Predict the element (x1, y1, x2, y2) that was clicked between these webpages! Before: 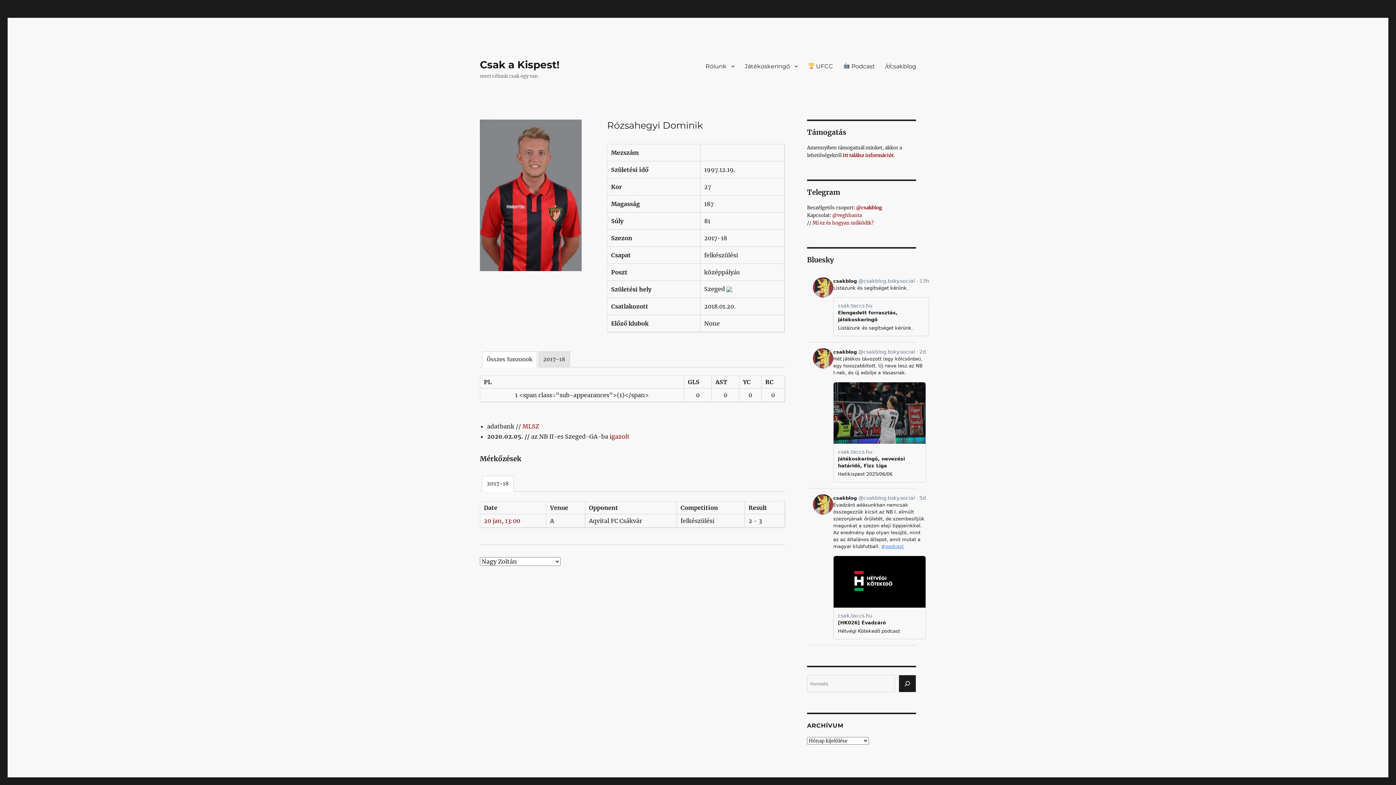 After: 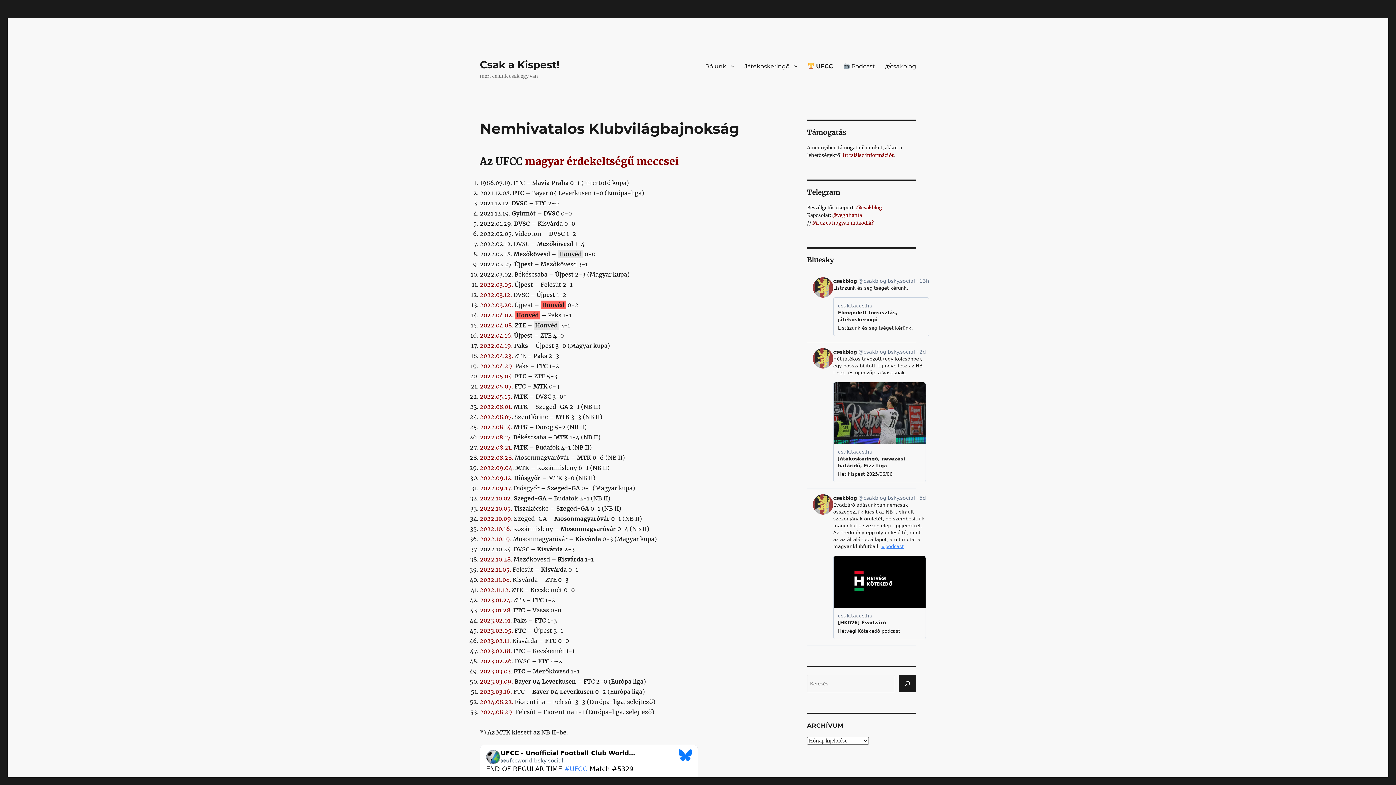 Action: bbox: (803, 58, 838, 73) label:  UFCC